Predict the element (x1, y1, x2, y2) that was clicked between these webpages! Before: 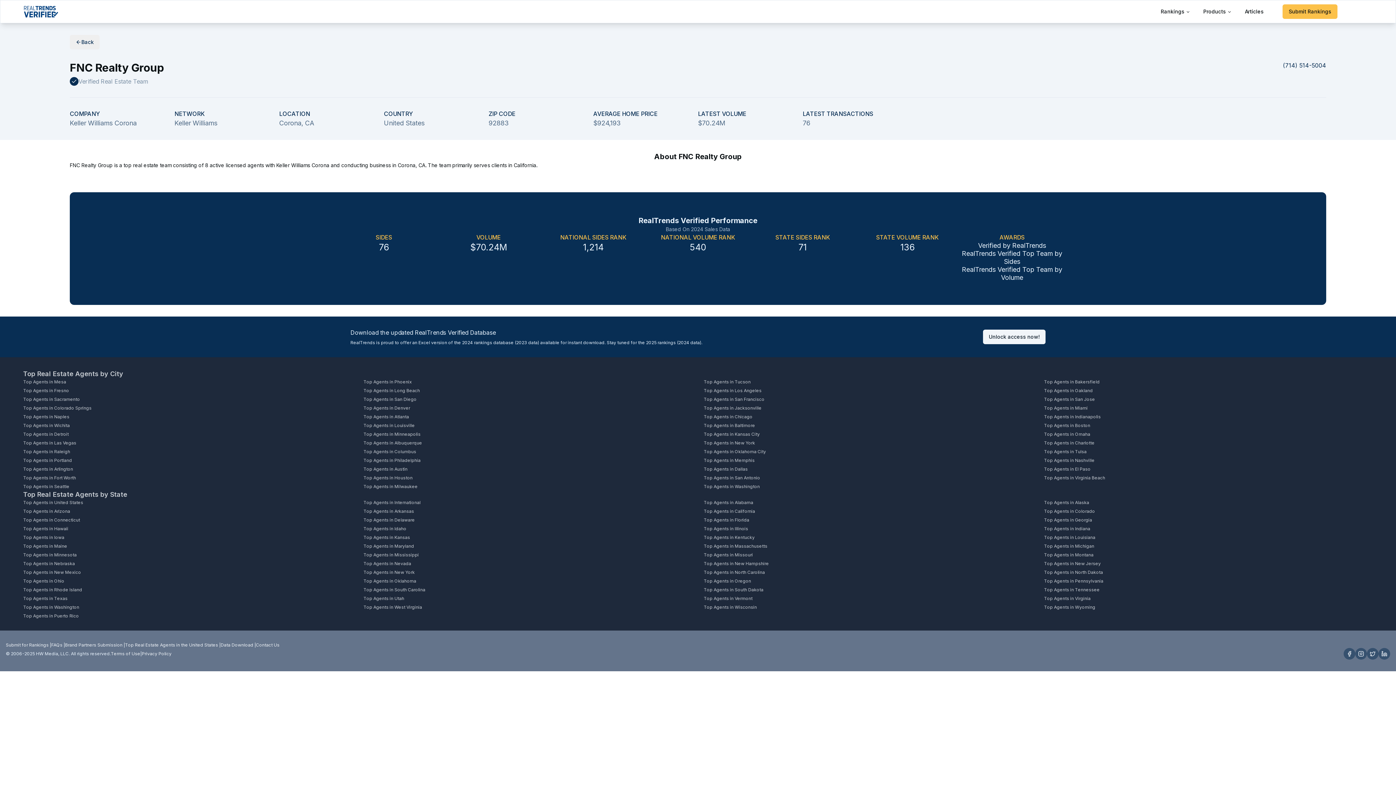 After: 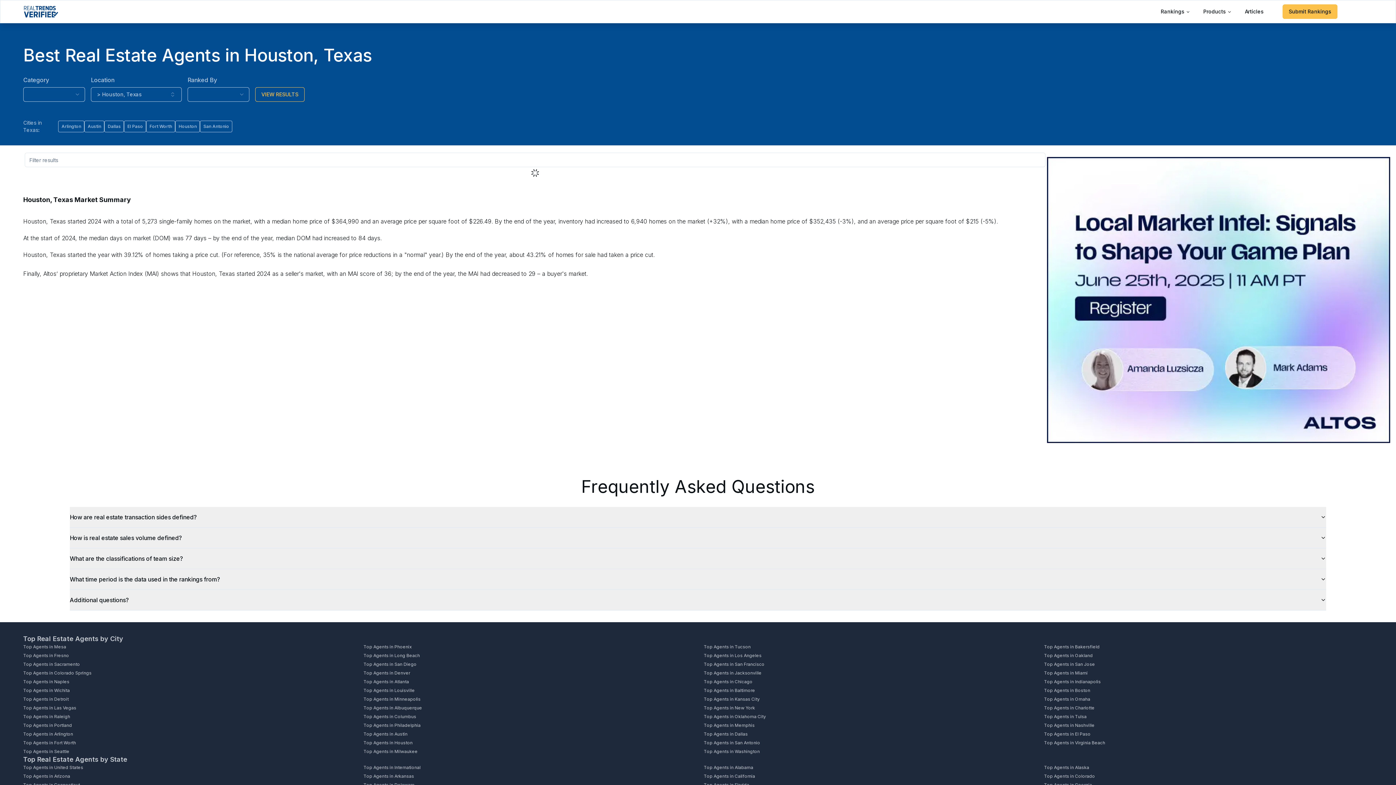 Action: bbox: (363, 475, 692, 481) label: Top Agents in Houston